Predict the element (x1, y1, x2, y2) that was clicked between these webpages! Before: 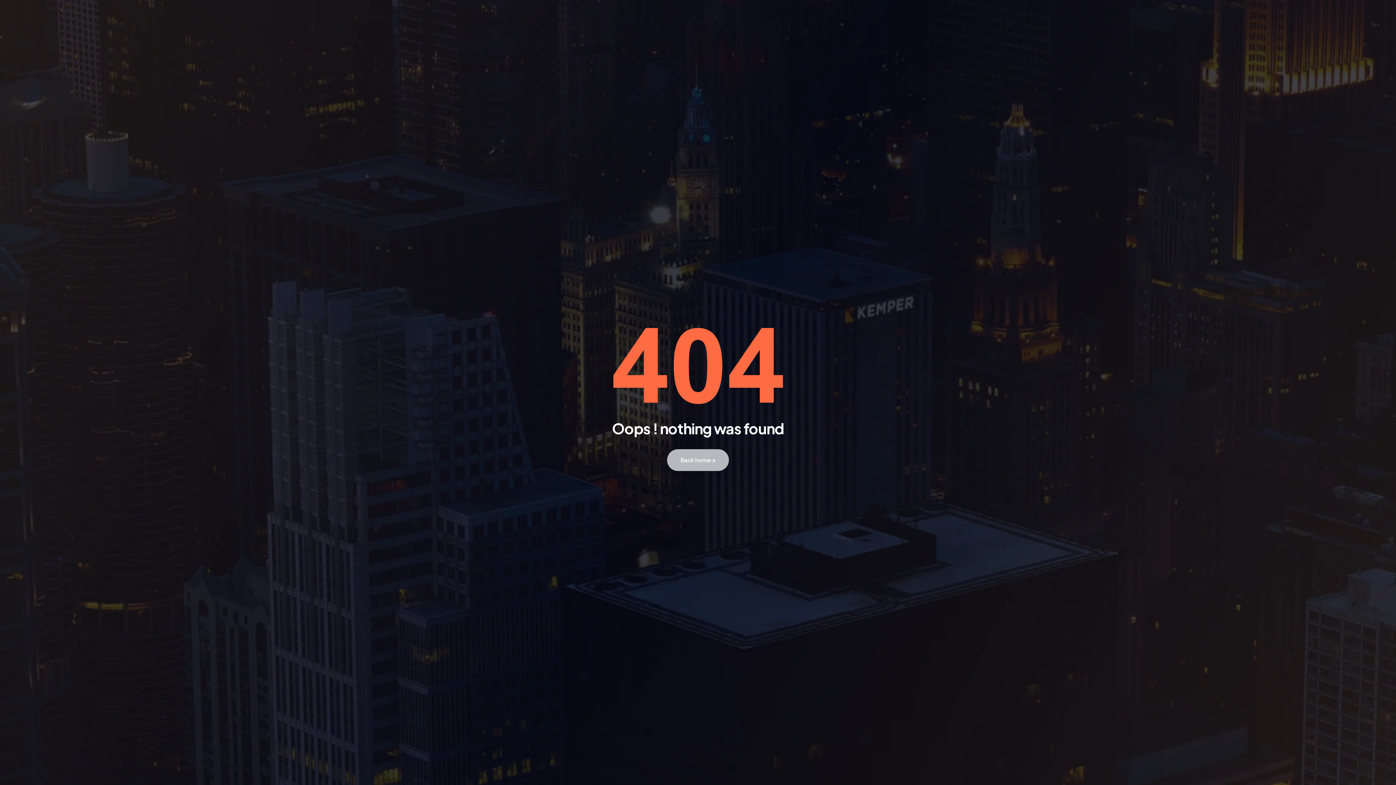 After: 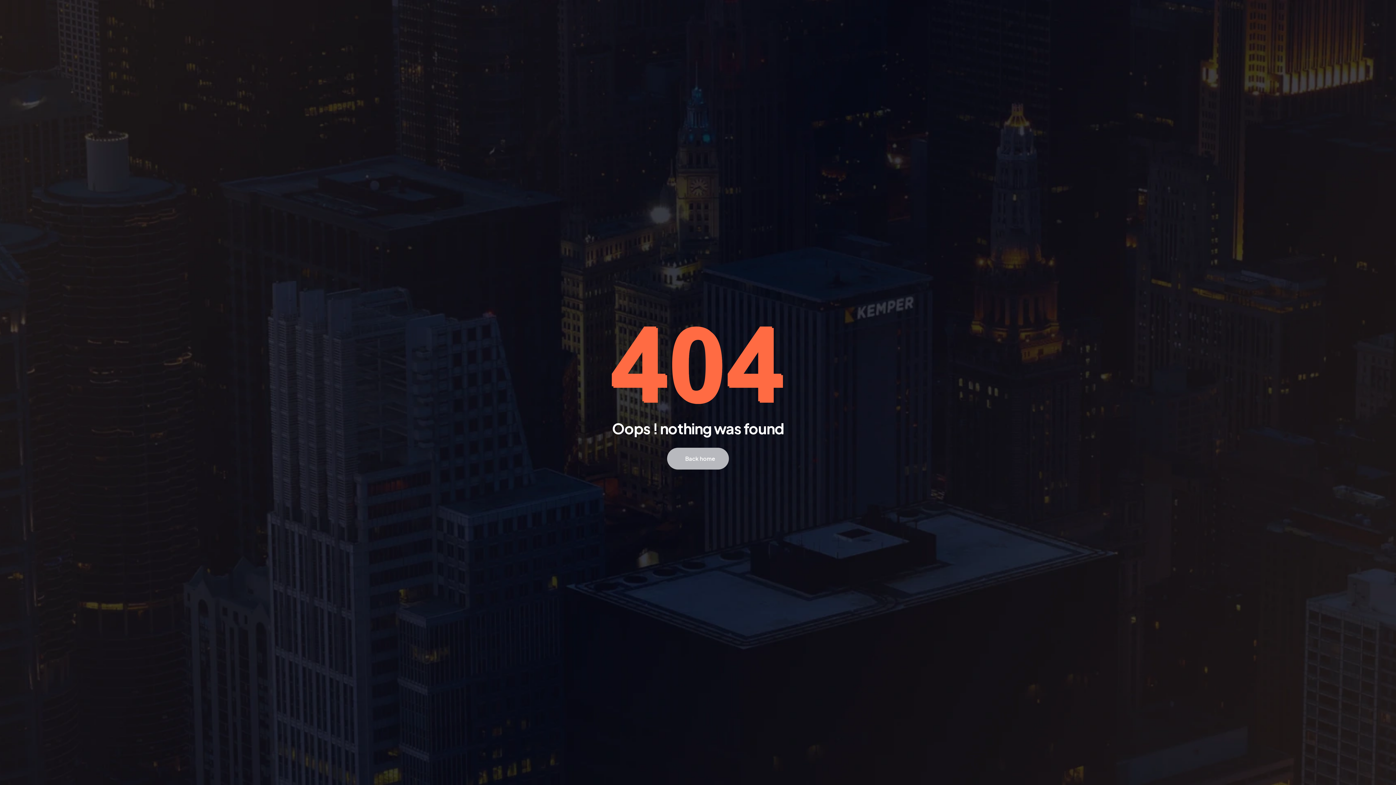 Action: bbox: (667, 449, 729, 471) label: Back home